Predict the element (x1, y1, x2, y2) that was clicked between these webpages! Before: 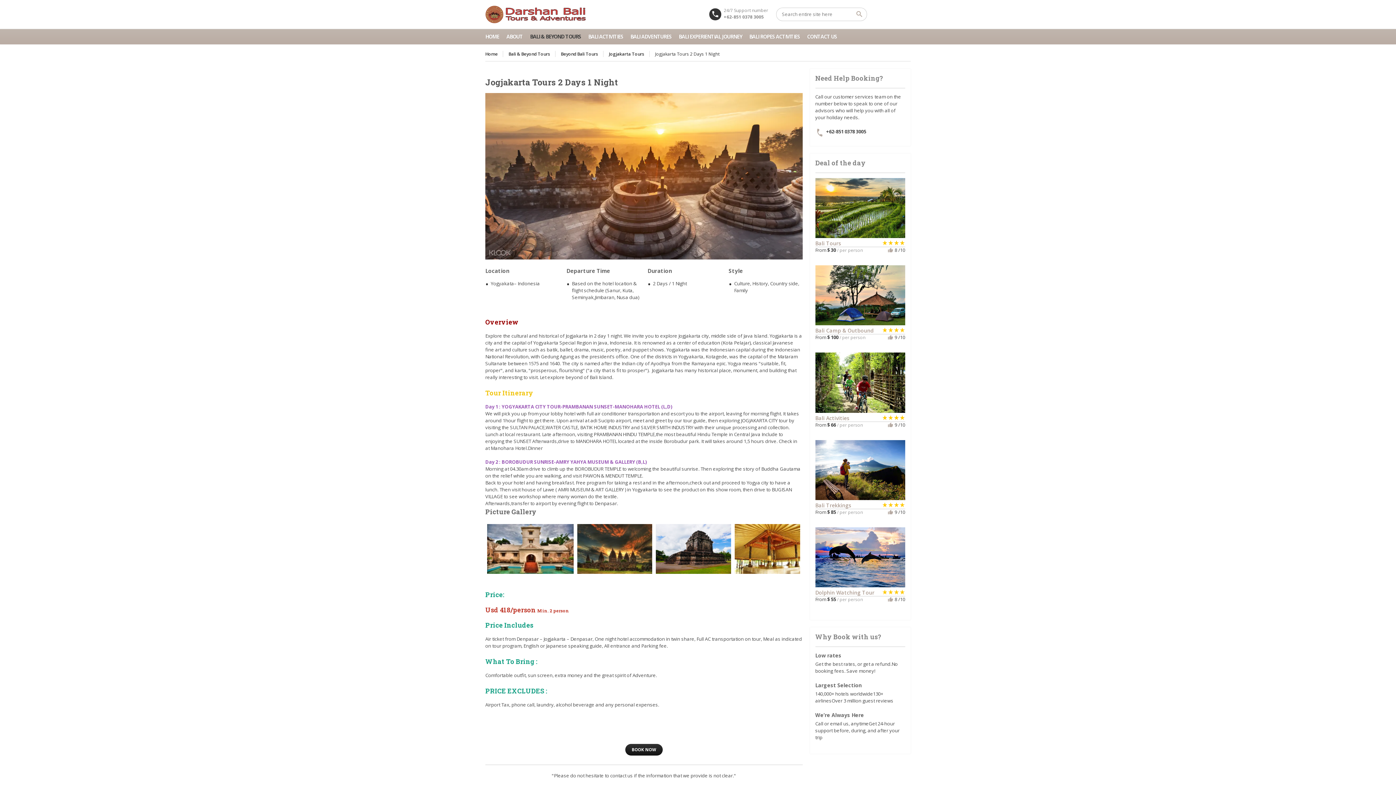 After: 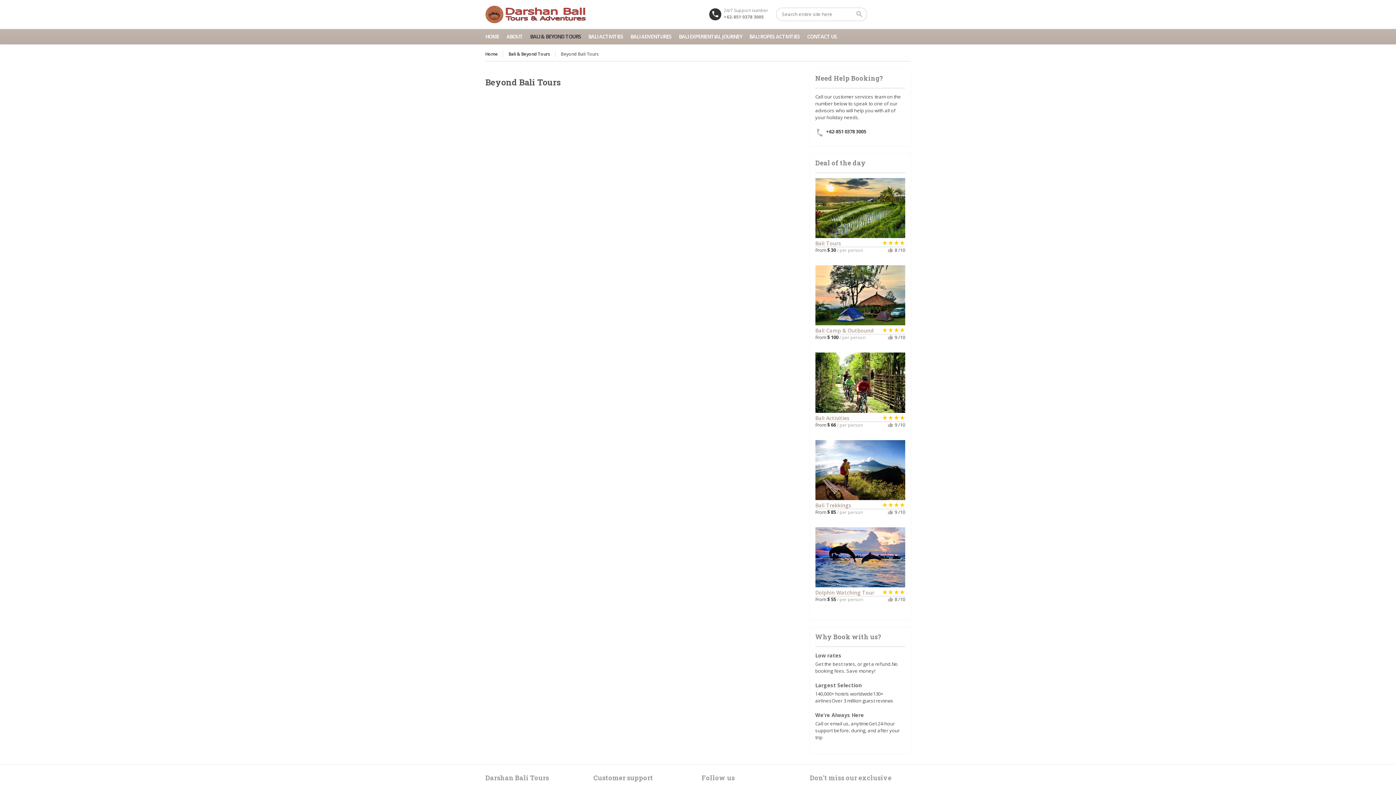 Action: label: Beyond Bali Tours bbox: (561, 50, 603, 57)